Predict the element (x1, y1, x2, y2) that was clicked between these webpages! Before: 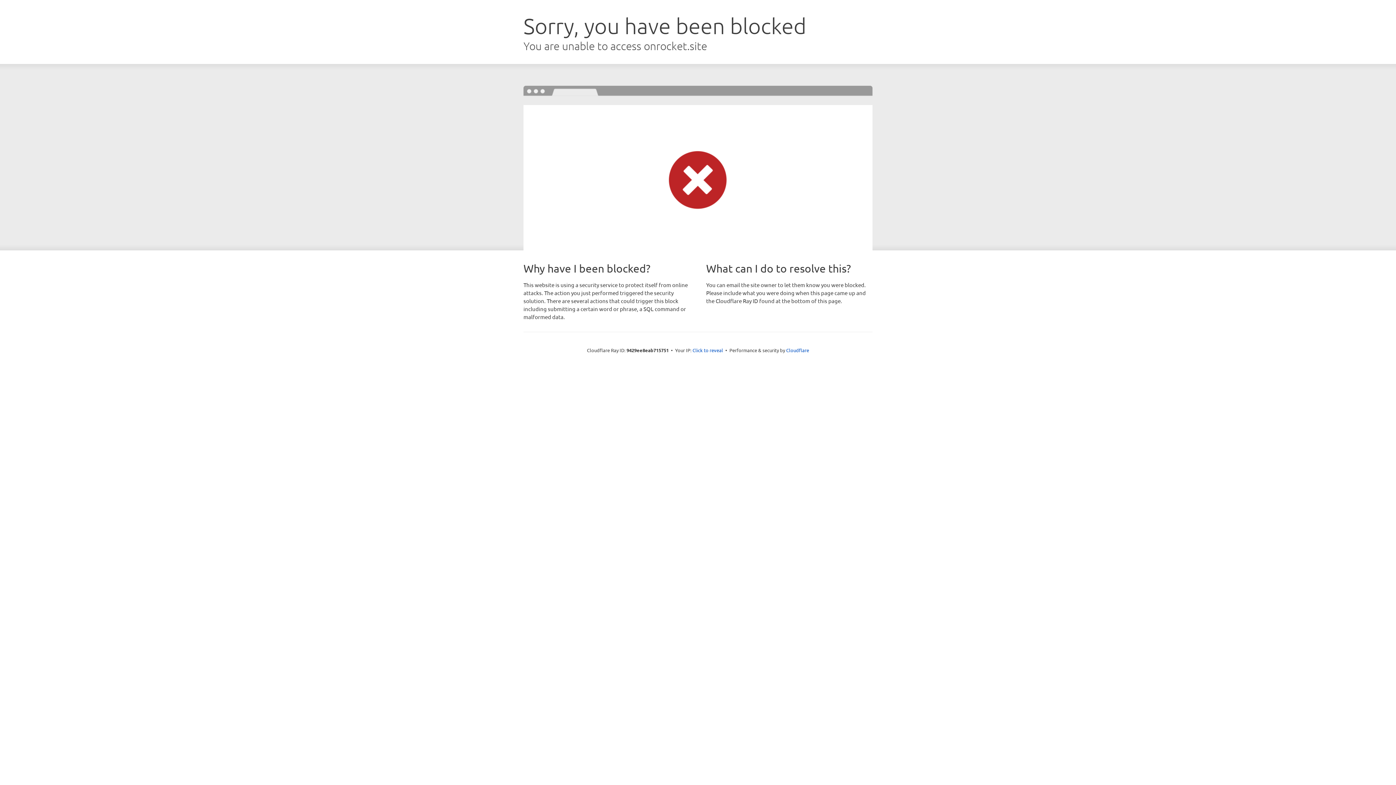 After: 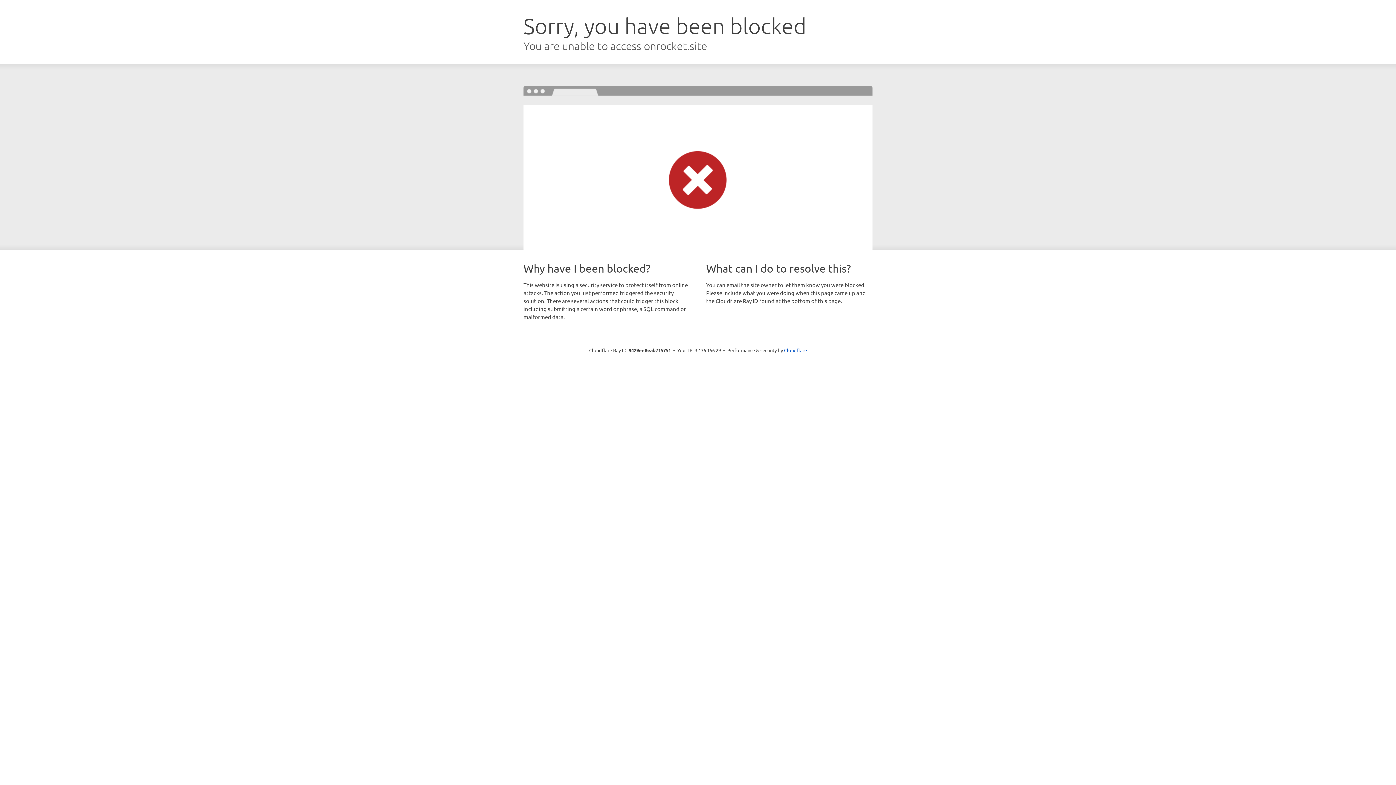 Action: label: Click to reveal bbox: (692, 346, 723, 353)